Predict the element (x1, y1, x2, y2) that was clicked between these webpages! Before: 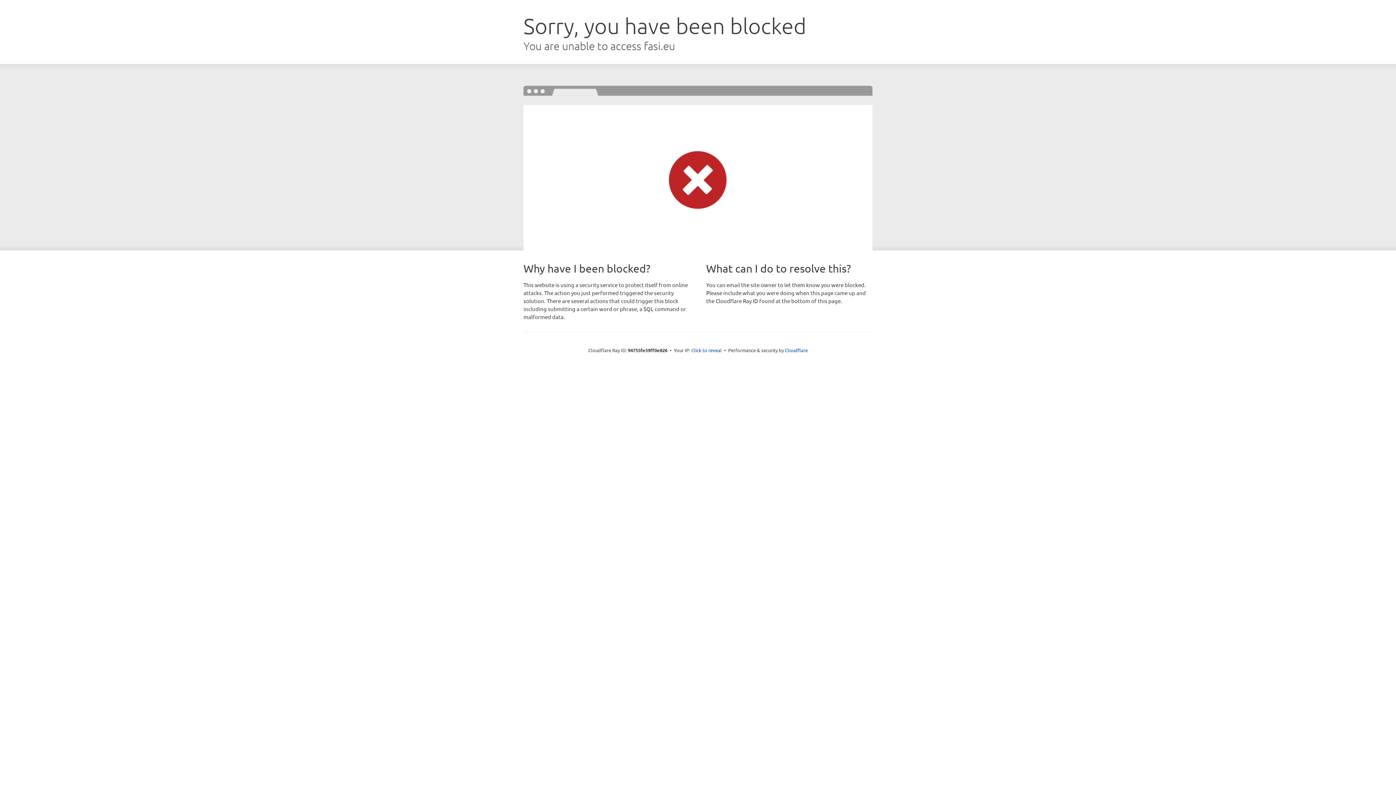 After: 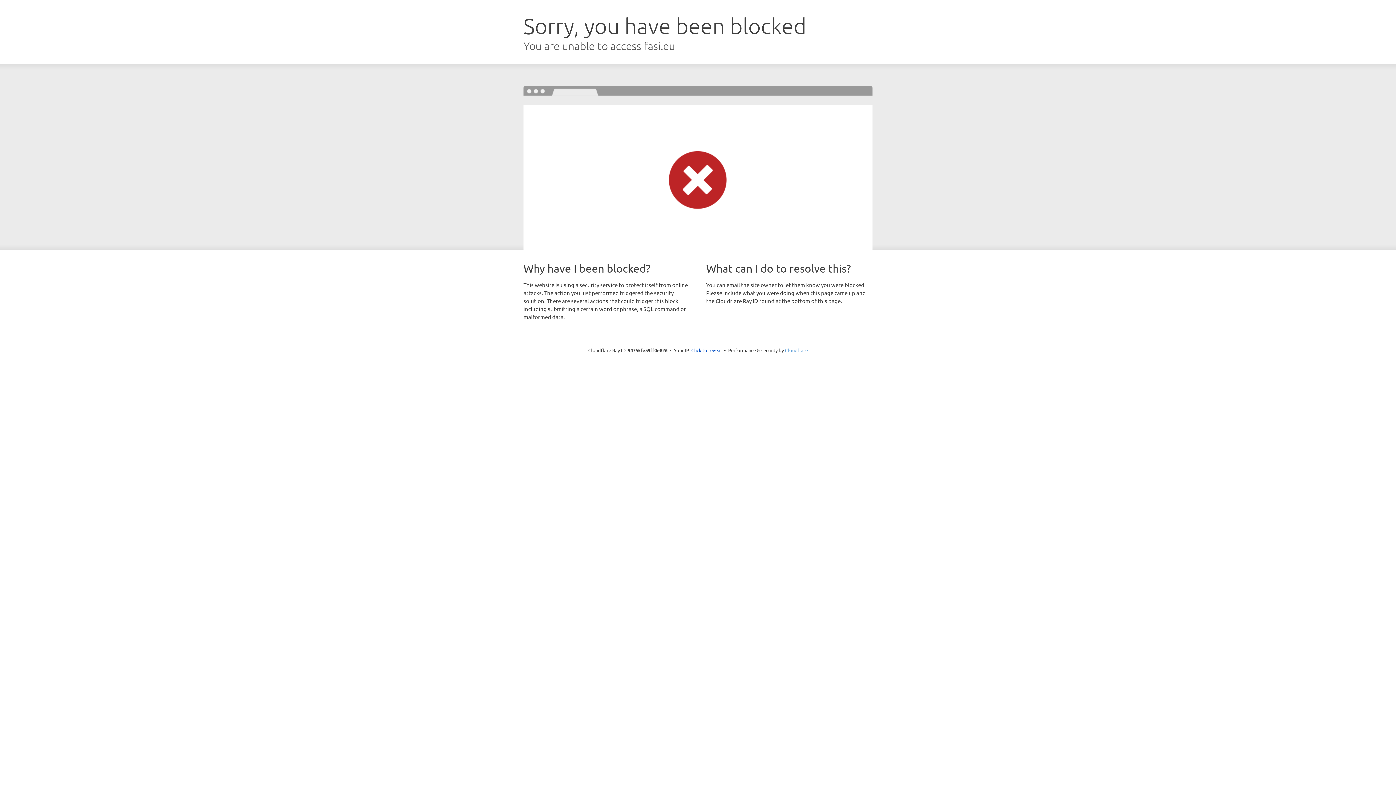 Action: label: Cloudflare bbox: (785, 347, 808, 353)